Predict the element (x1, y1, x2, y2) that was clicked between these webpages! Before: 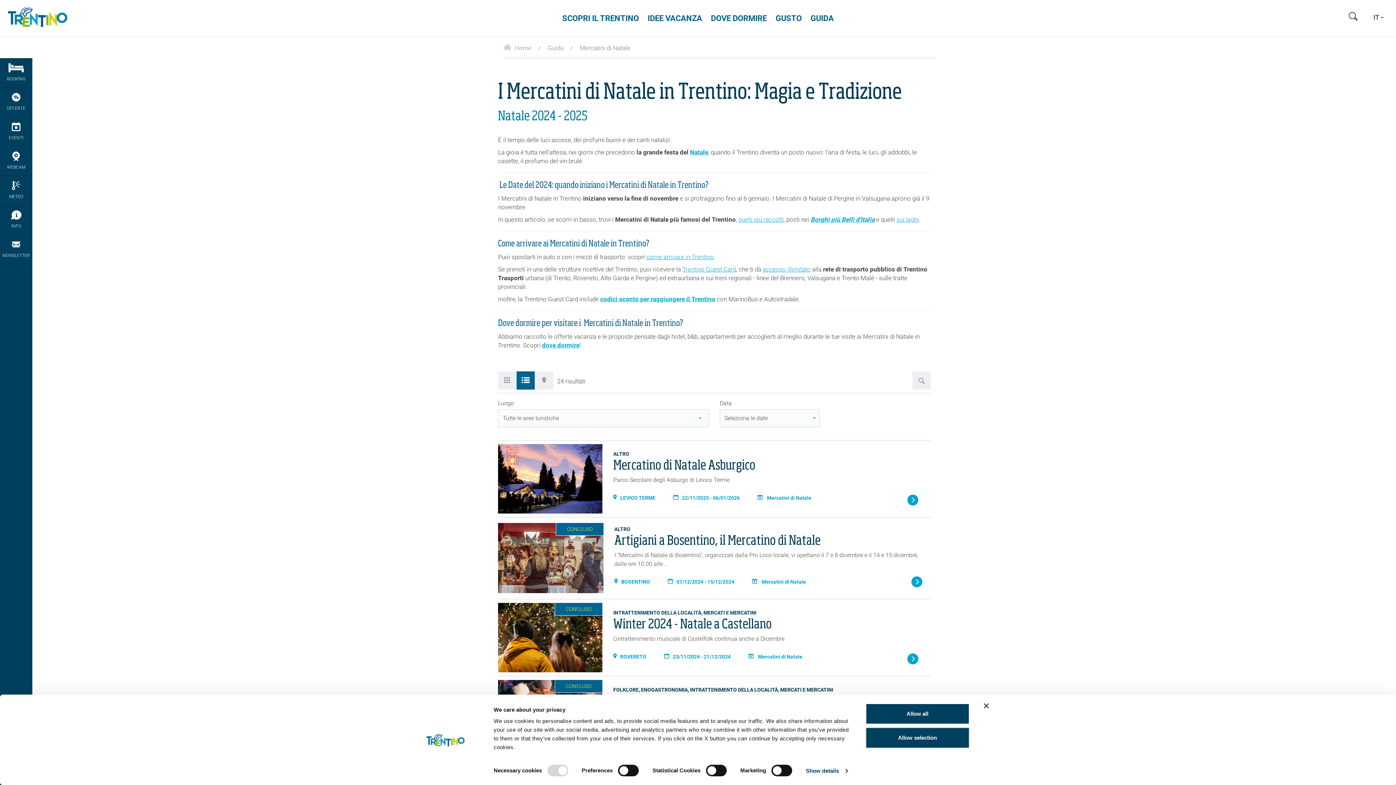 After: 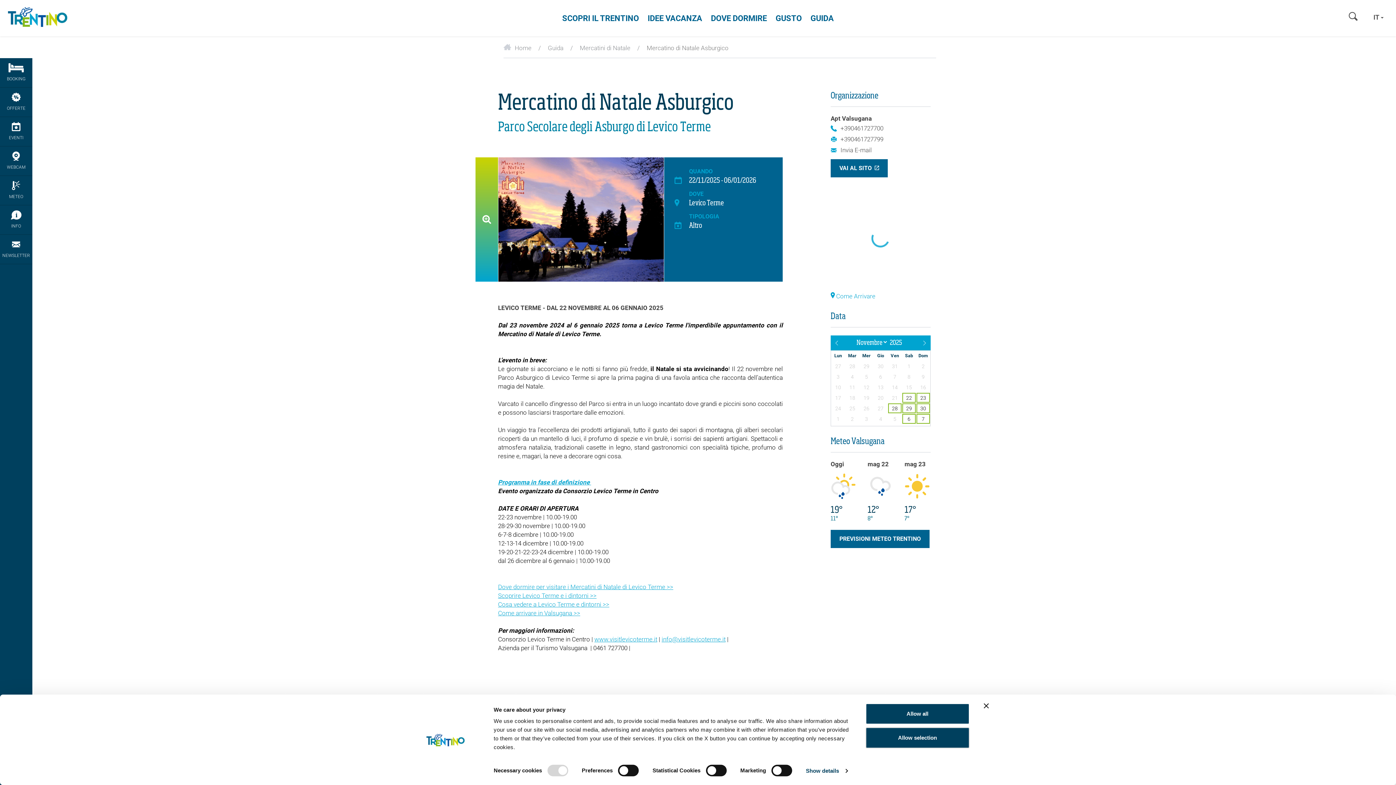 Action: bbox: (907, 494, 918, 508)